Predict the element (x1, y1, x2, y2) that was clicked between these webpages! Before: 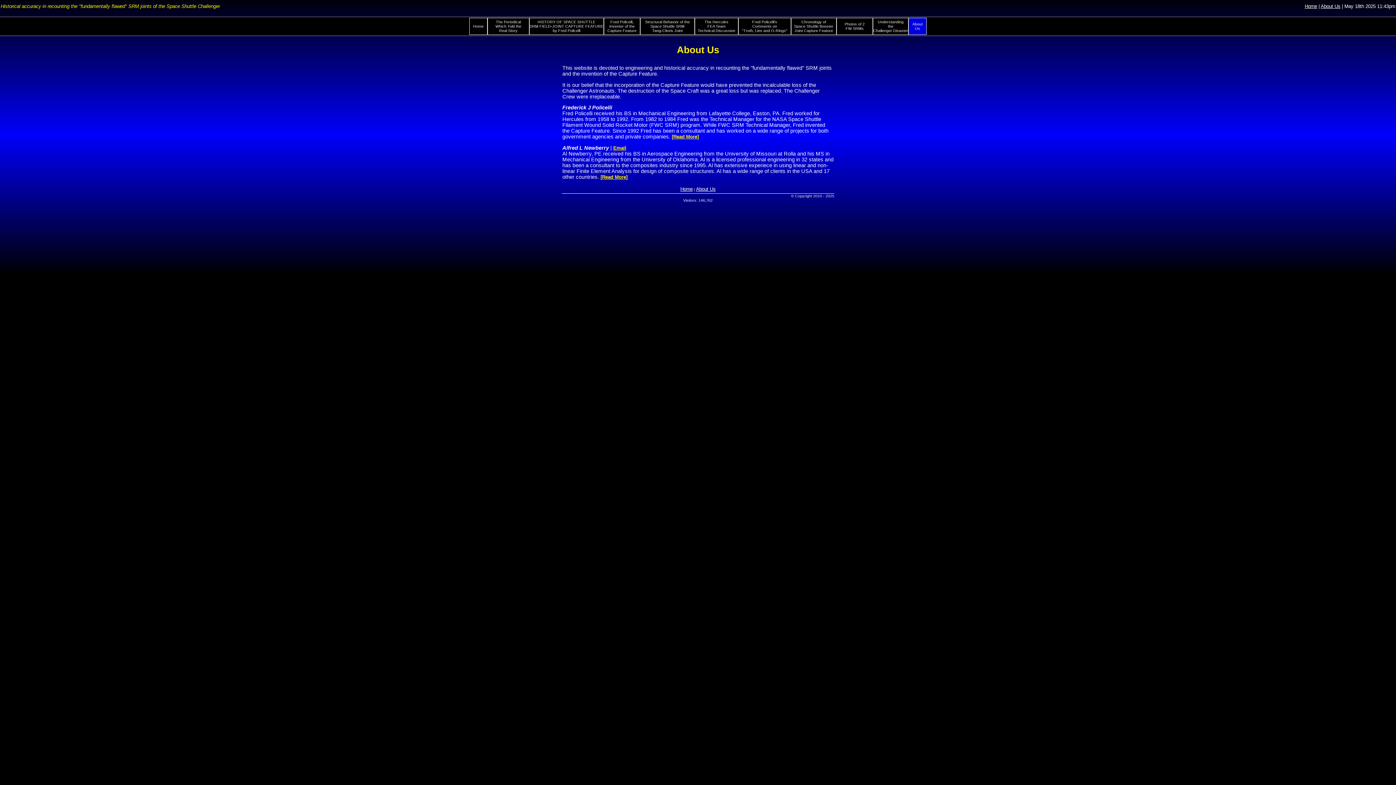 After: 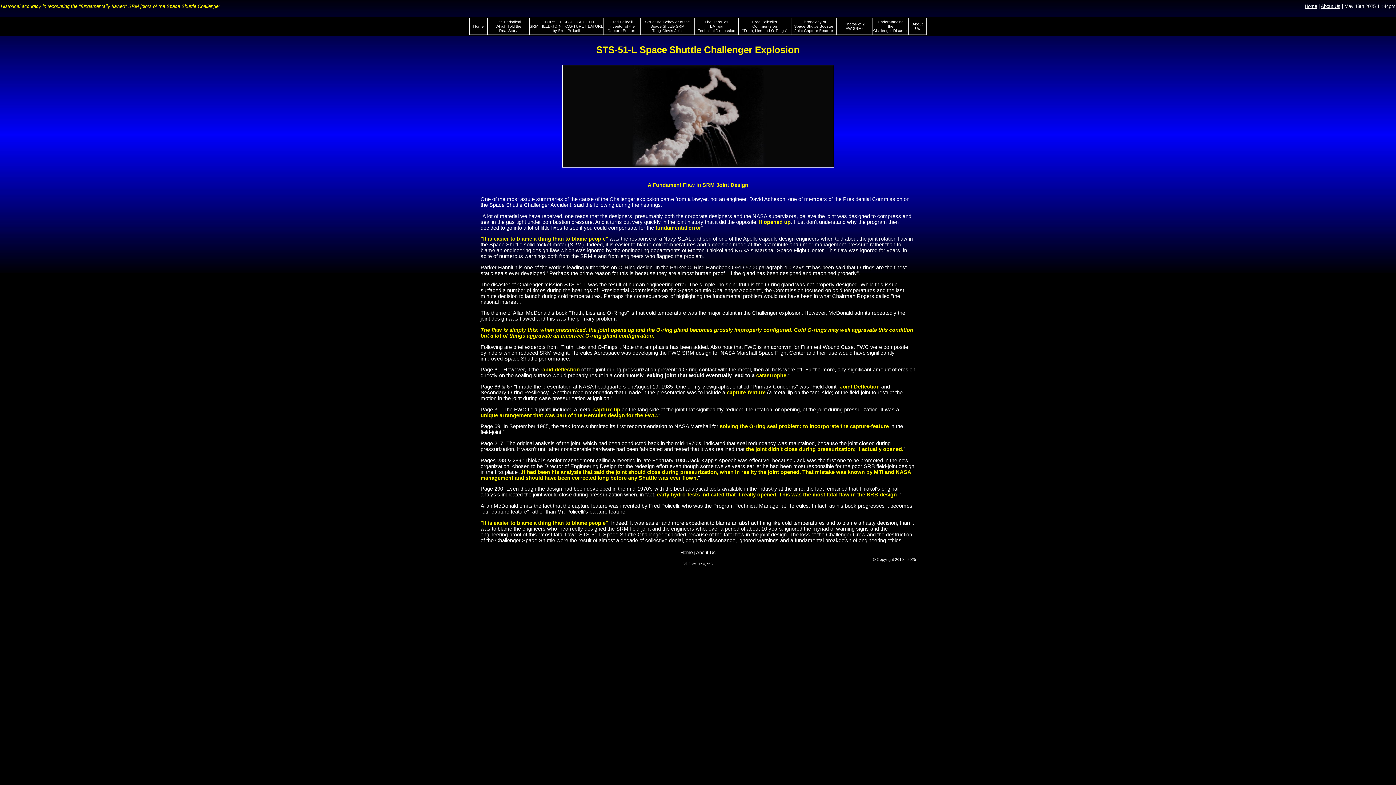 Action: bbox: (1305, 3, 1317, 9) label: Home